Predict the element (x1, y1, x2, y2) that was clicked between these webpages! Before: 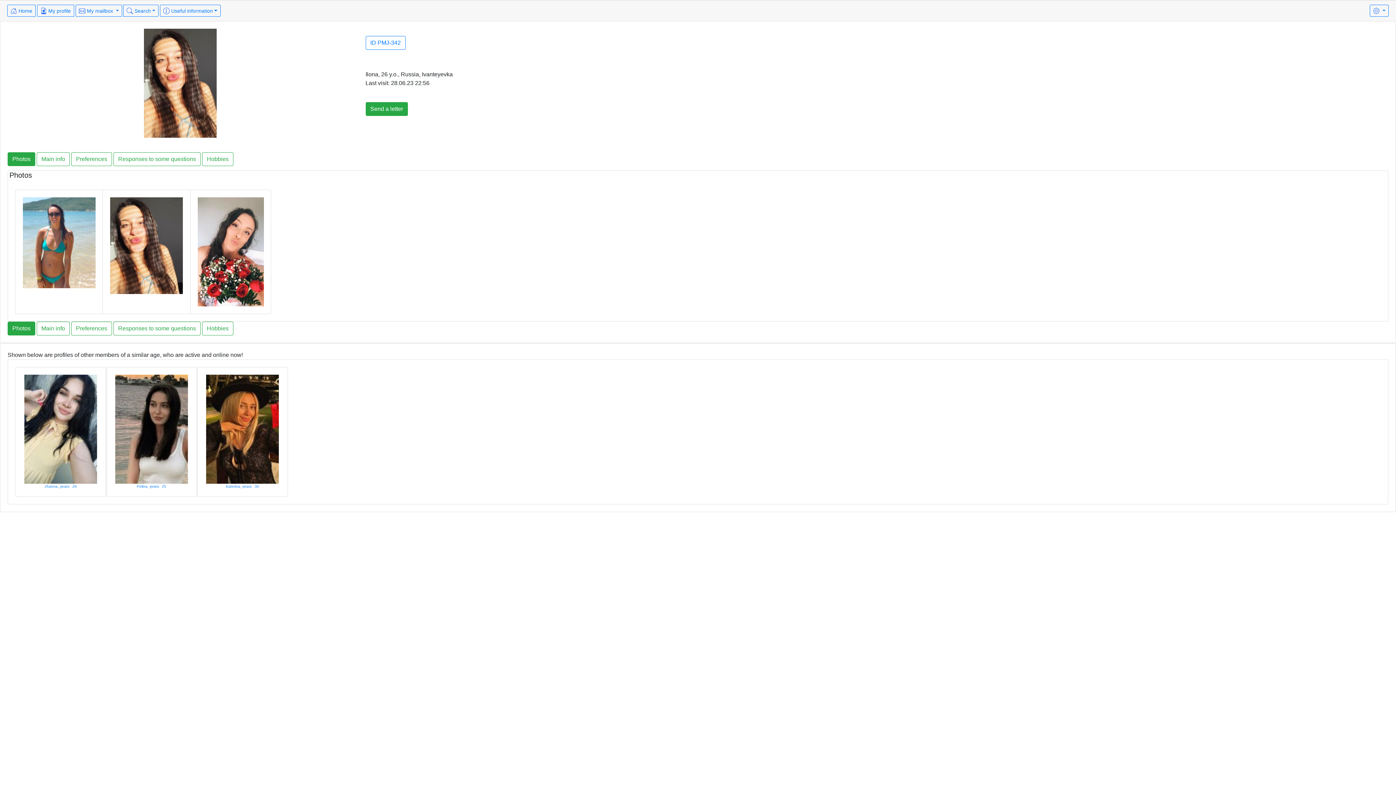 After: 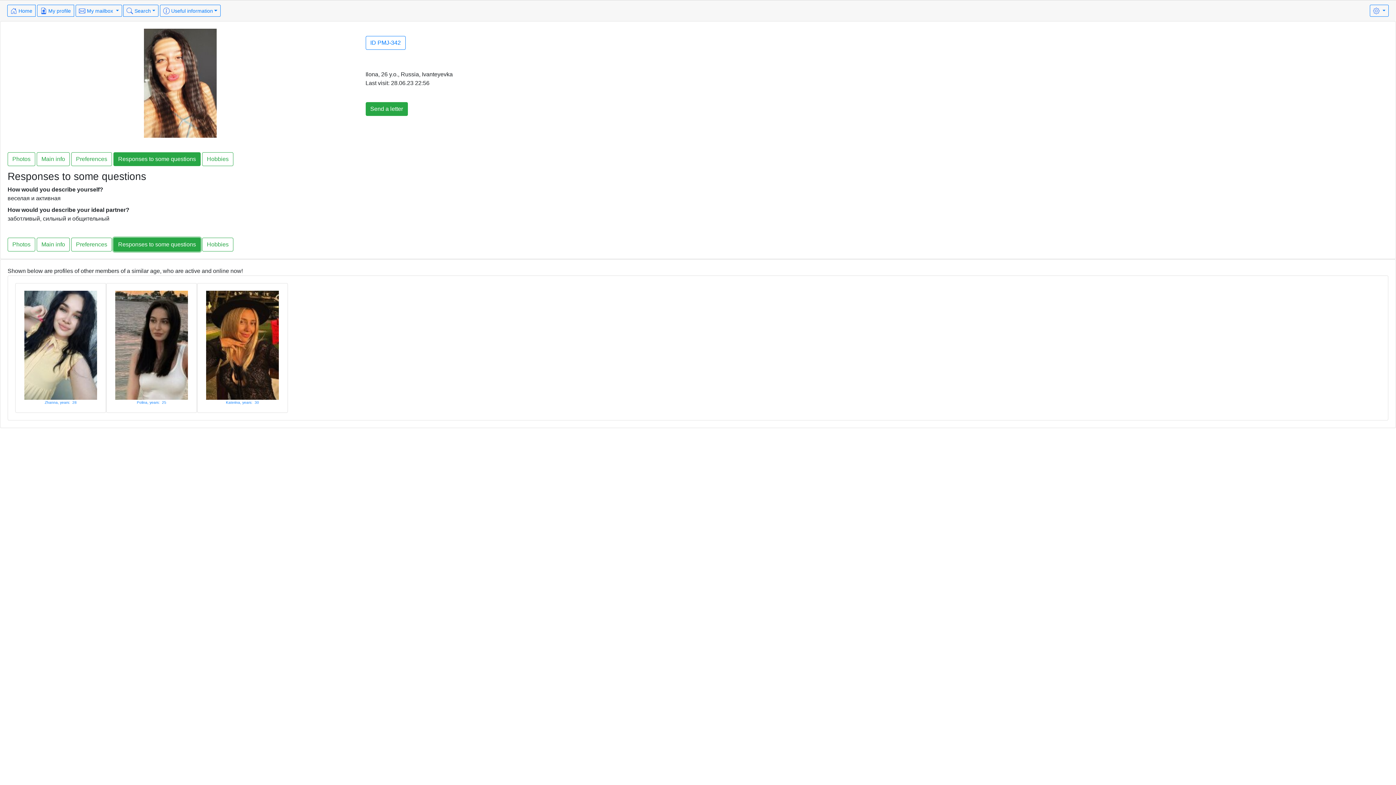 Action: label: Responses to some questions bbox: (113, 321, 200, 335)